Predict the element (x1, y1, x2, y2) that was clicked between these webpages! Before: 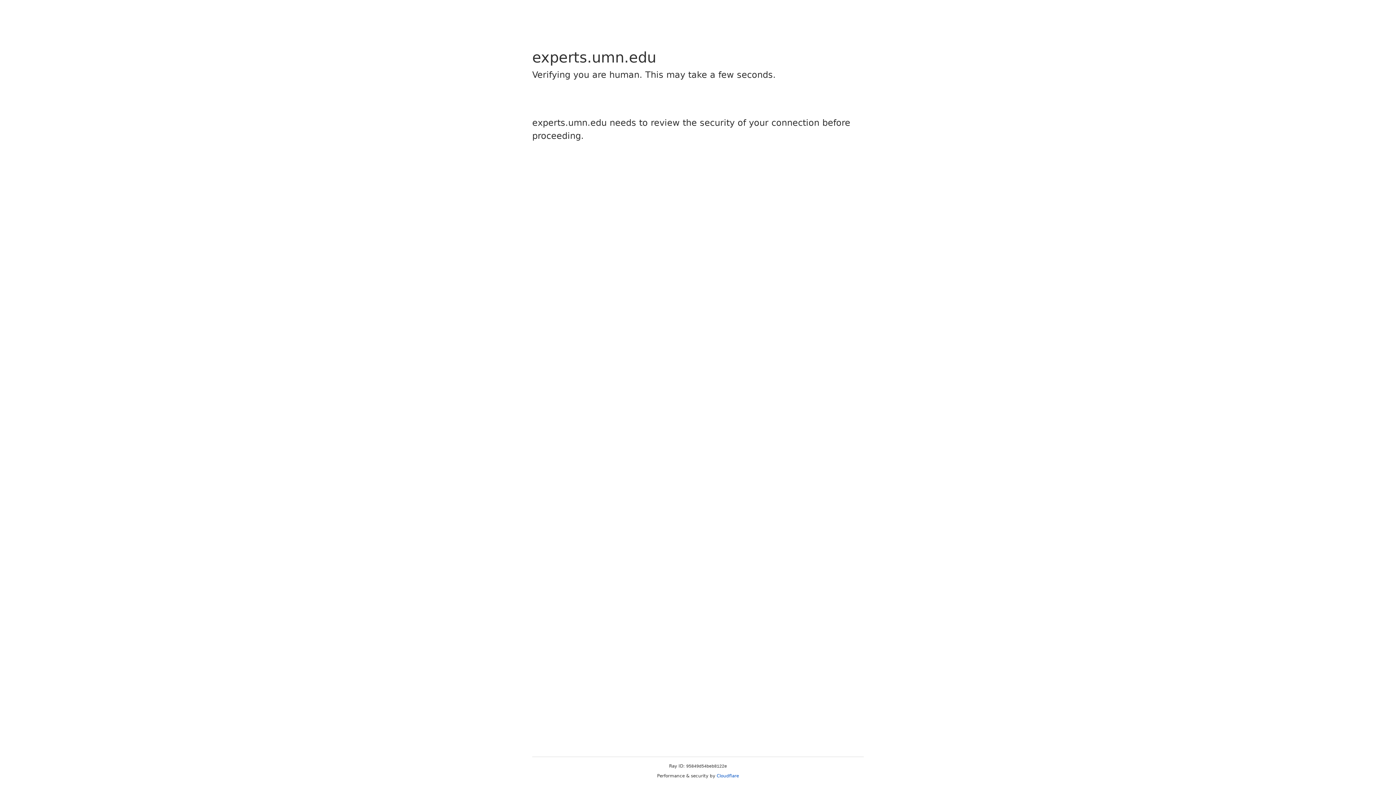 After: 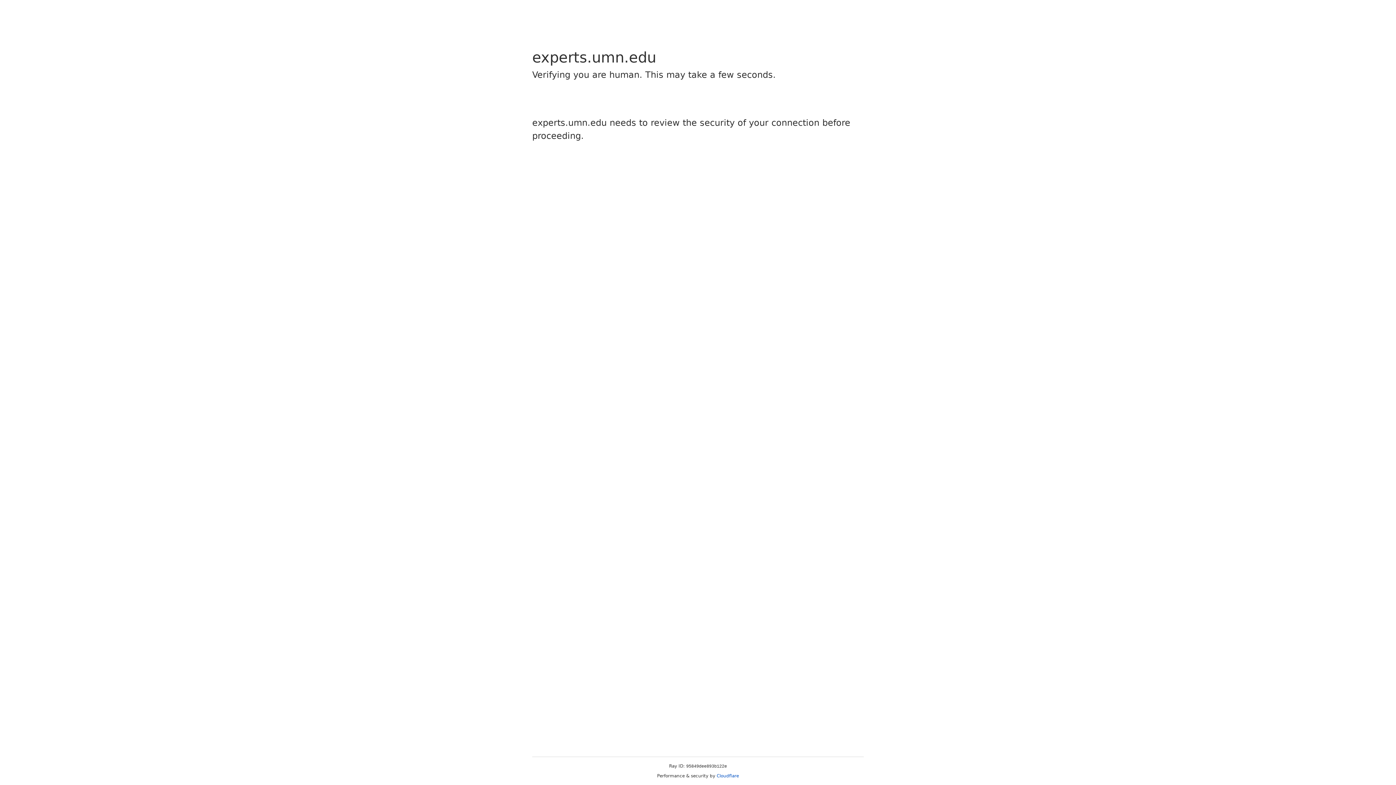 Action: label: Cloudflare bbox: (716, 773, 739, 778)